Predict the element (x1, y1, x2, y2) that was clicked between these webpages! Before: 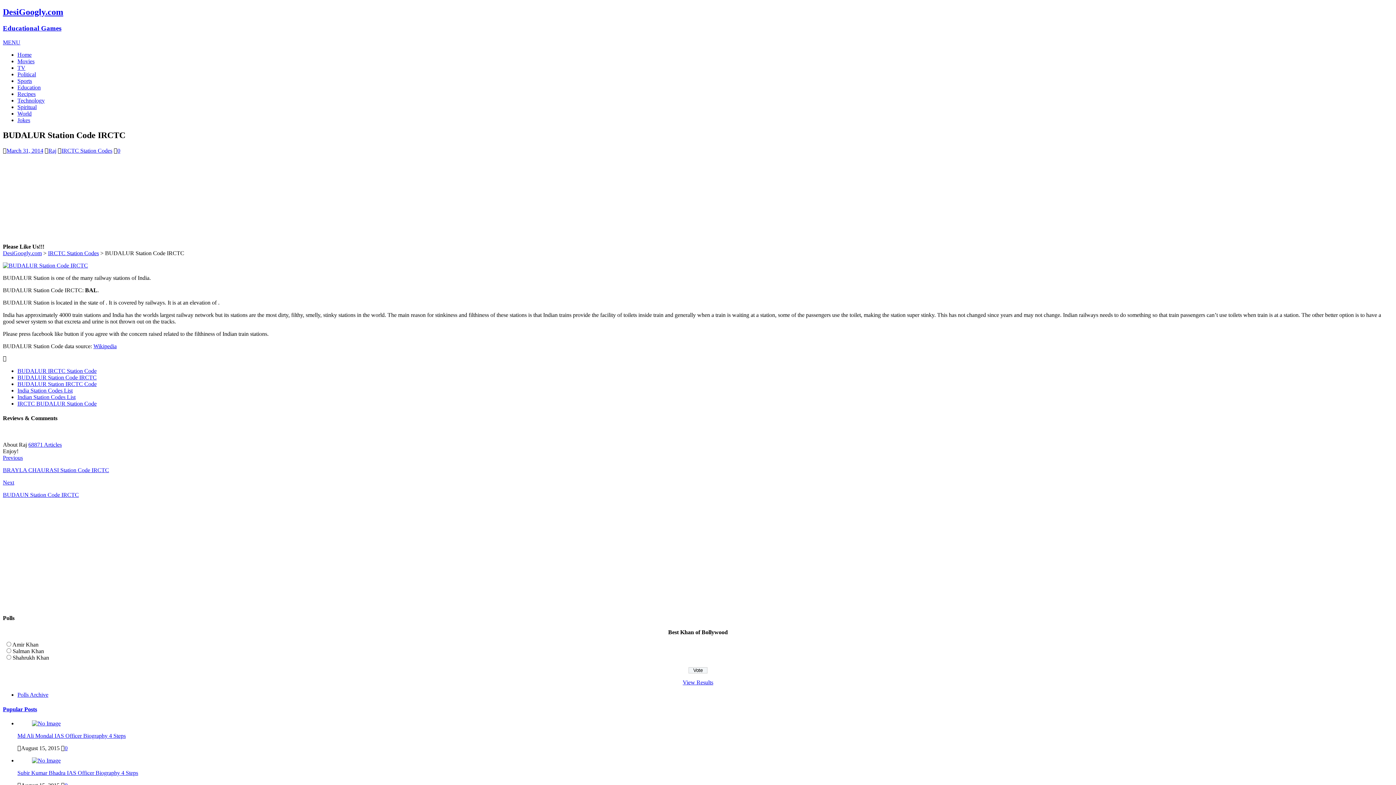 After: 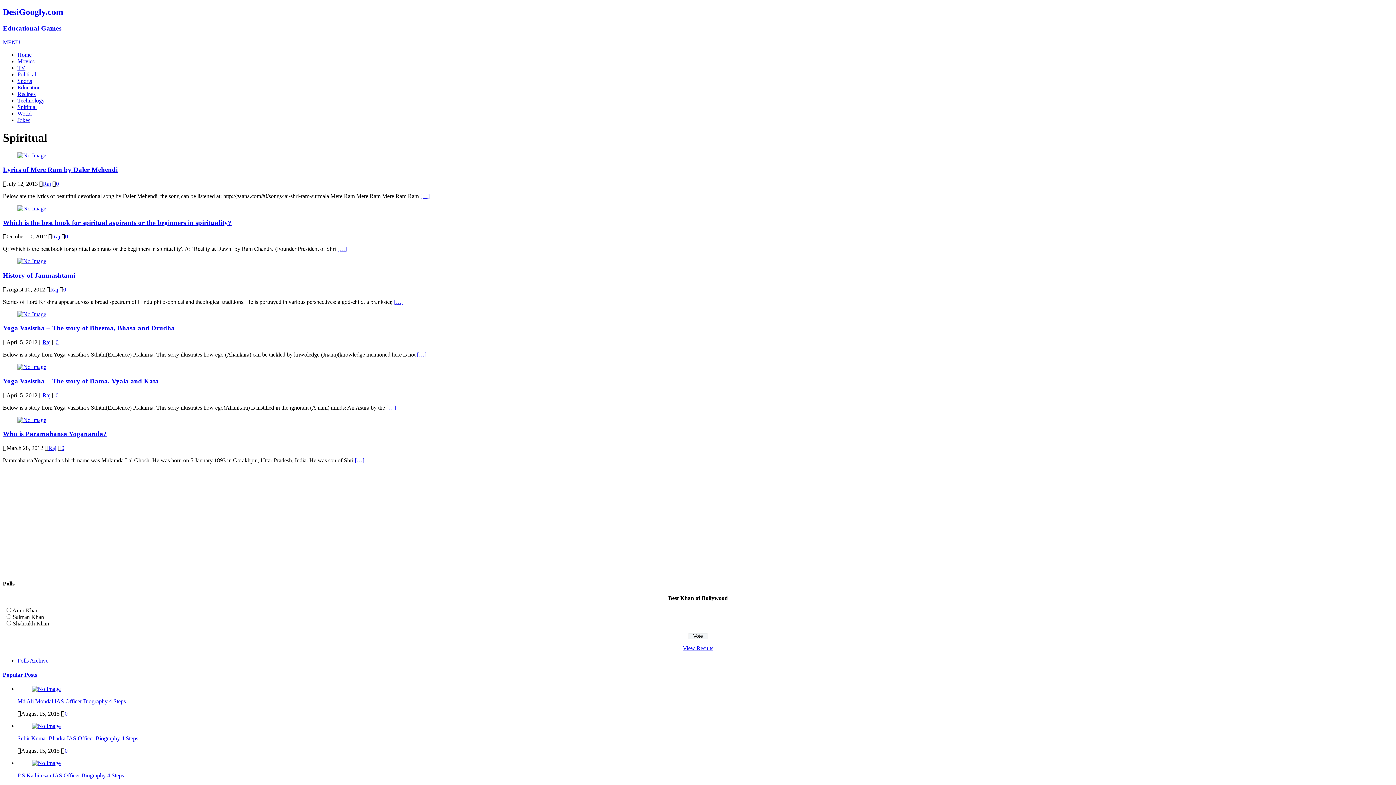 Action: label: Spiritual bbox: (17, 103, 36, 110)